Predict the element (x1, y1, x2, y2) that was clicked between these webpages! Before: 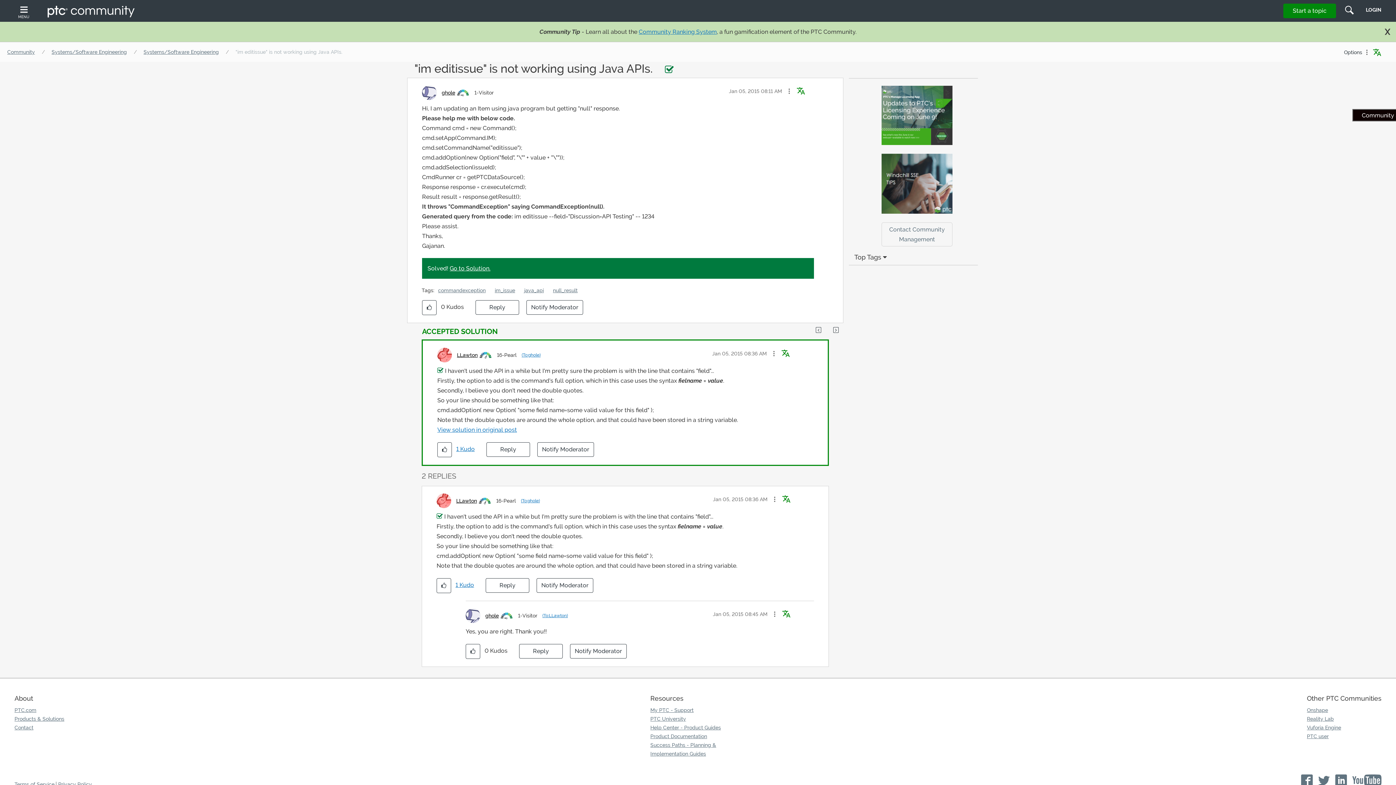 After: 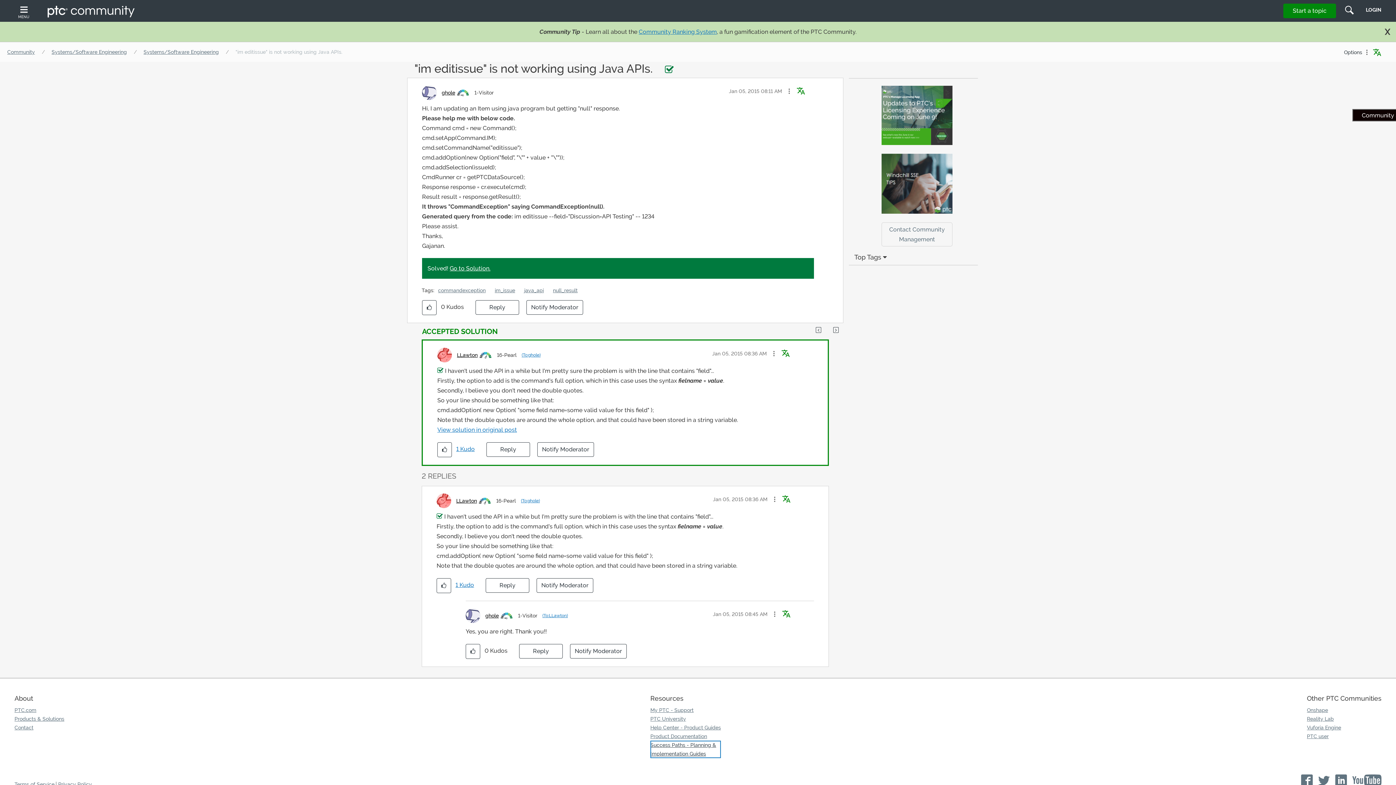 Action: bbox: (650, 741, 721, 758) label: Success Paths - Planning &
Implementation Guides